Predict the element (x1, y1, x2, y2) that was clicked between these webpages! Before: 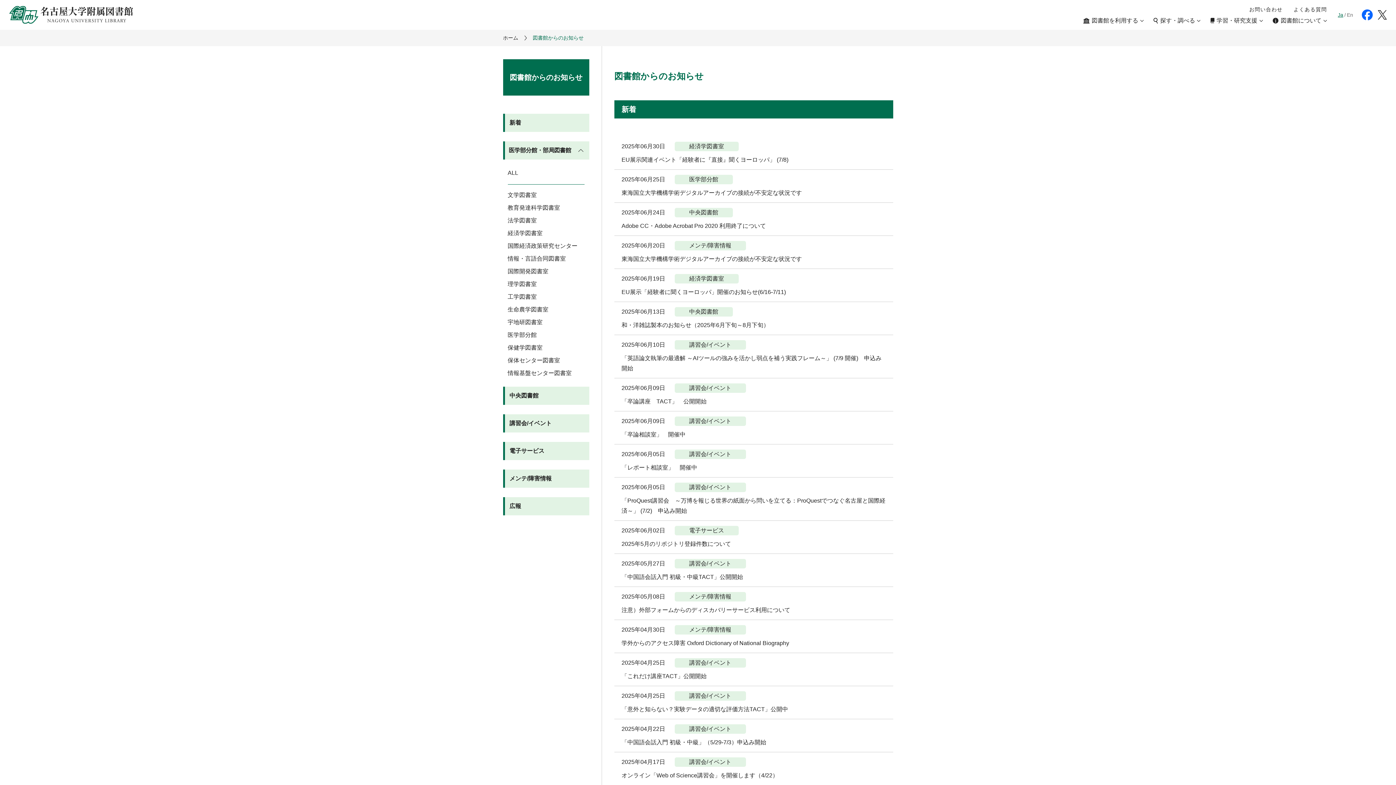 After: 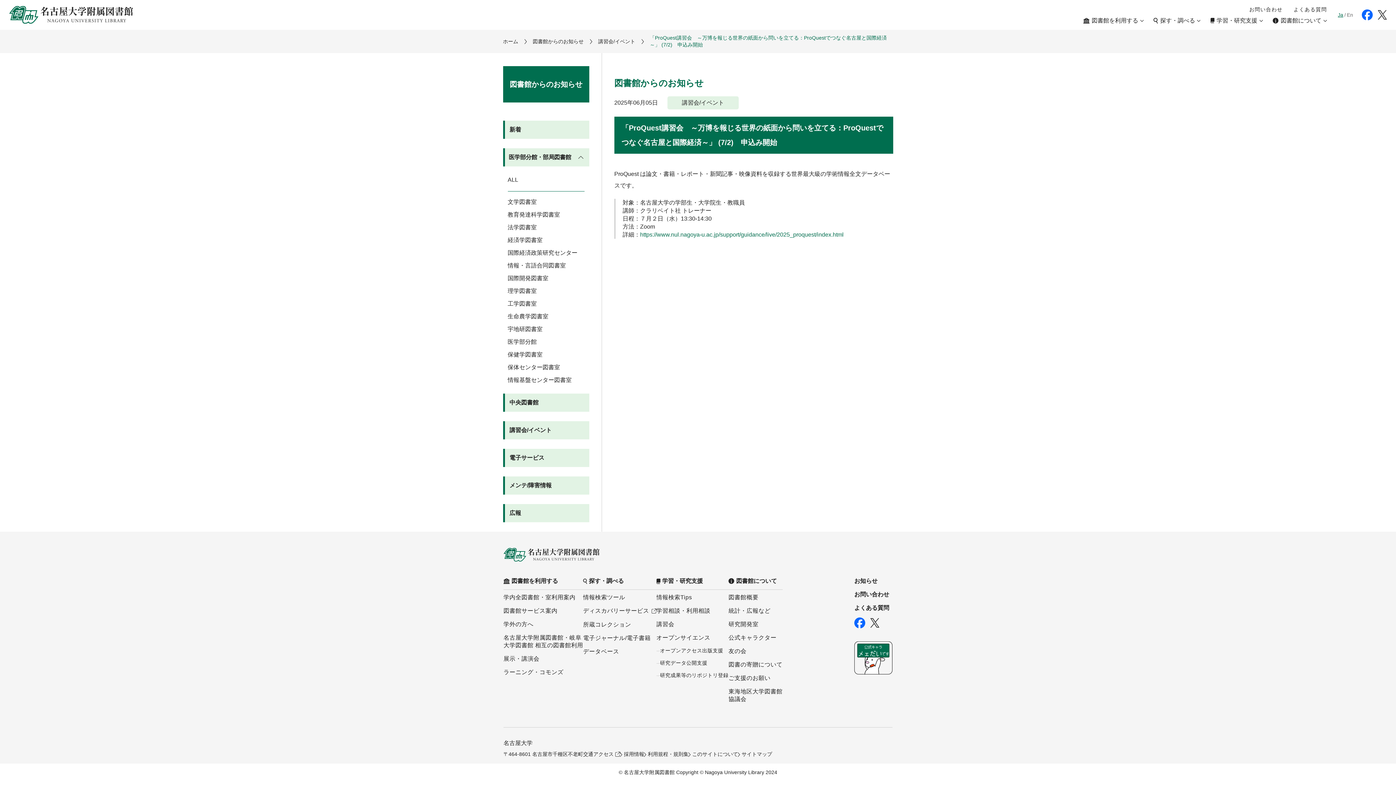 Action: label: 2025年06月05日 講習会/イベント
「ProQuest講習会　～万博を報じる世界の紙面から問いを立てる：ProQuestでつなぐ名古屋と国際経済～」 (7/2)　申込み開始 bbox: (614, 477, 893, 521)